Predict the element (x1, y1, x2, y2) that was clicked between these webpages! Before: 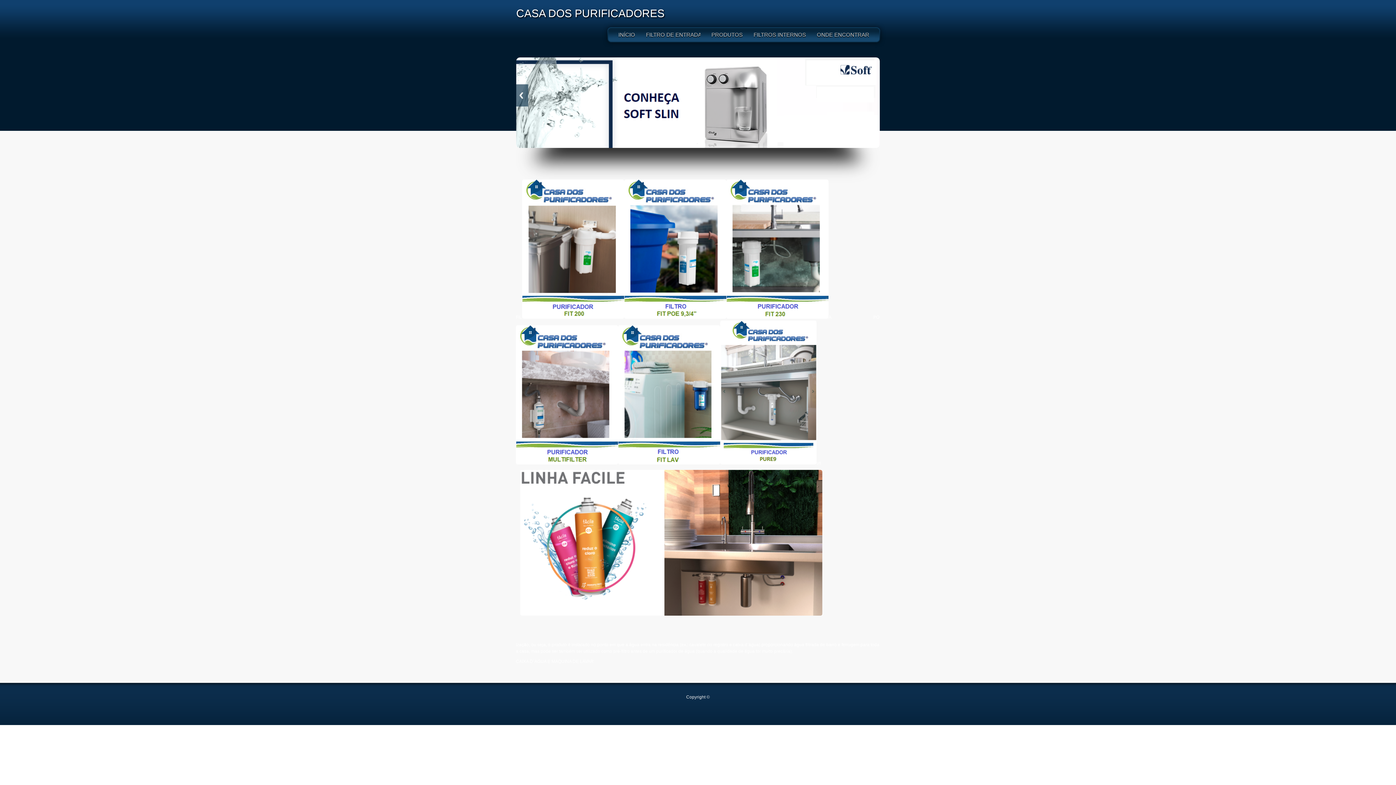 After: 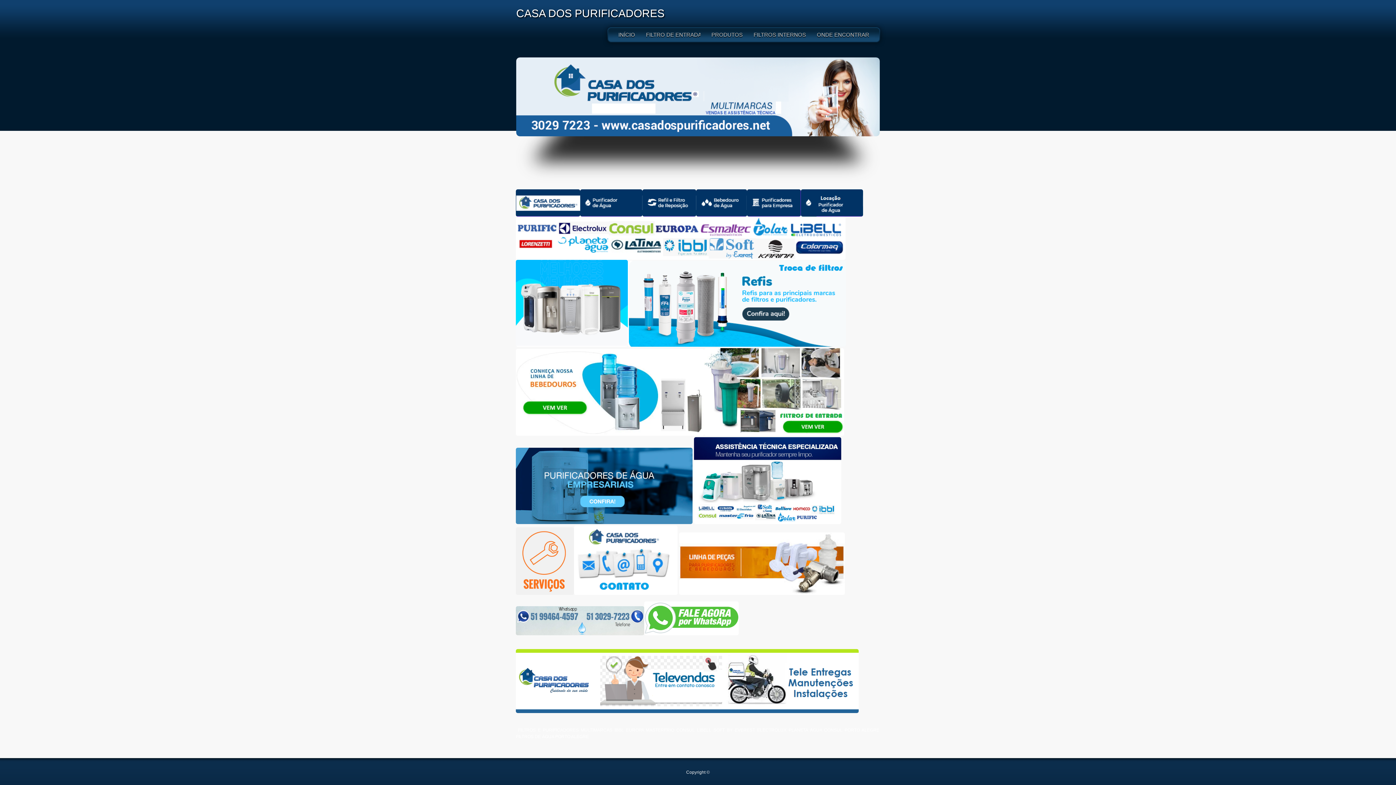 Action: bbox: (618, 31, 635, 38) label: INÍCIO